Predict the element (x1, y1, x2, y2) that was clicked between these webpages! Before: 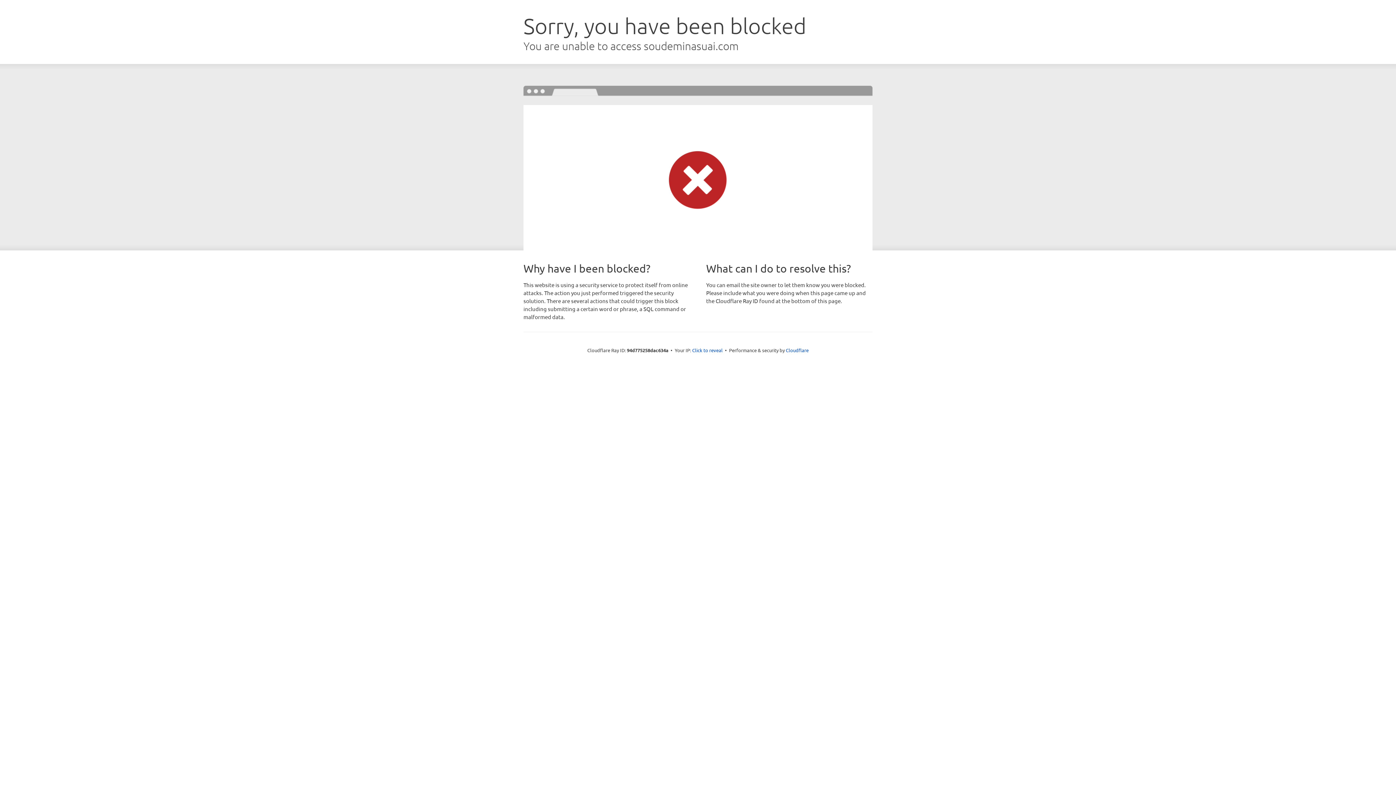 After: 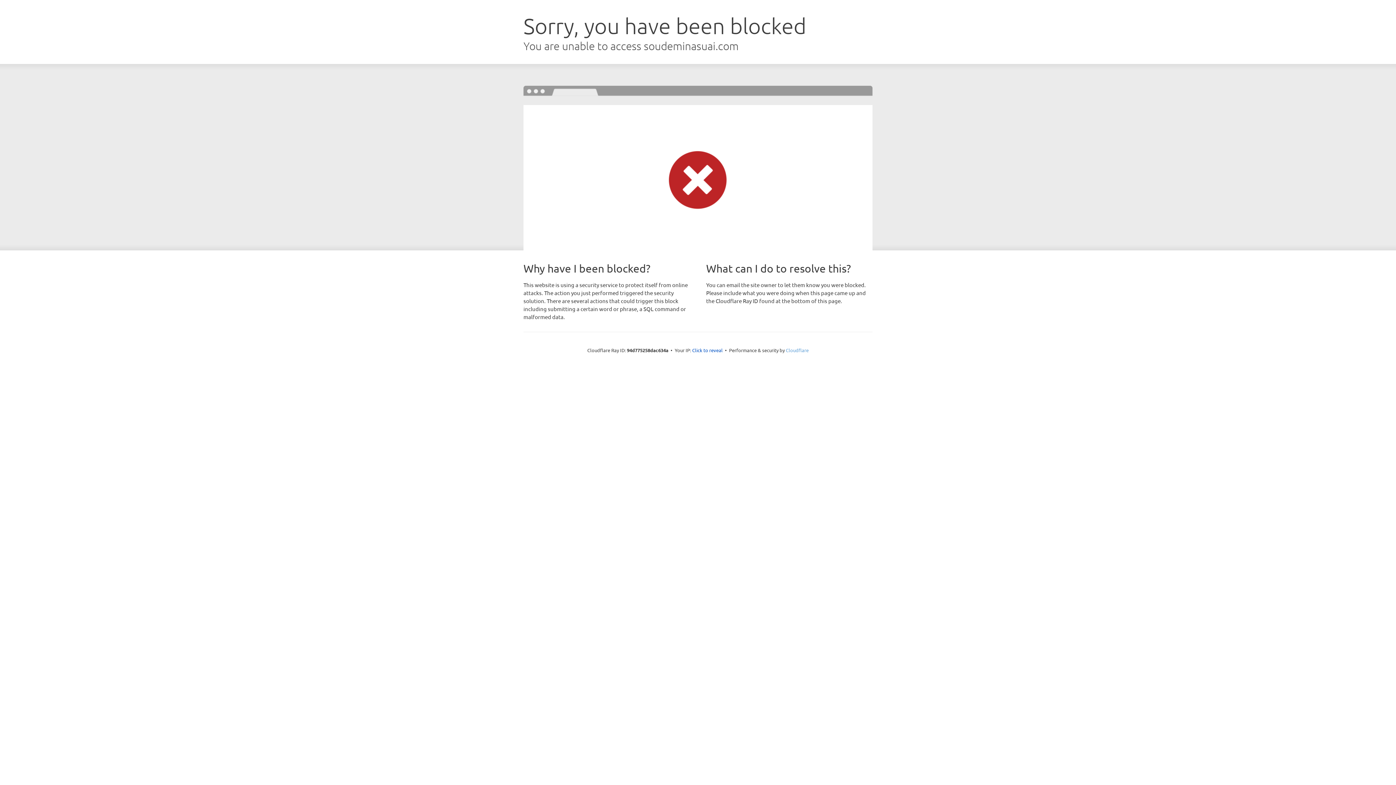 Action: bbox: (786, 347, 808, 353) label: Cloudflare